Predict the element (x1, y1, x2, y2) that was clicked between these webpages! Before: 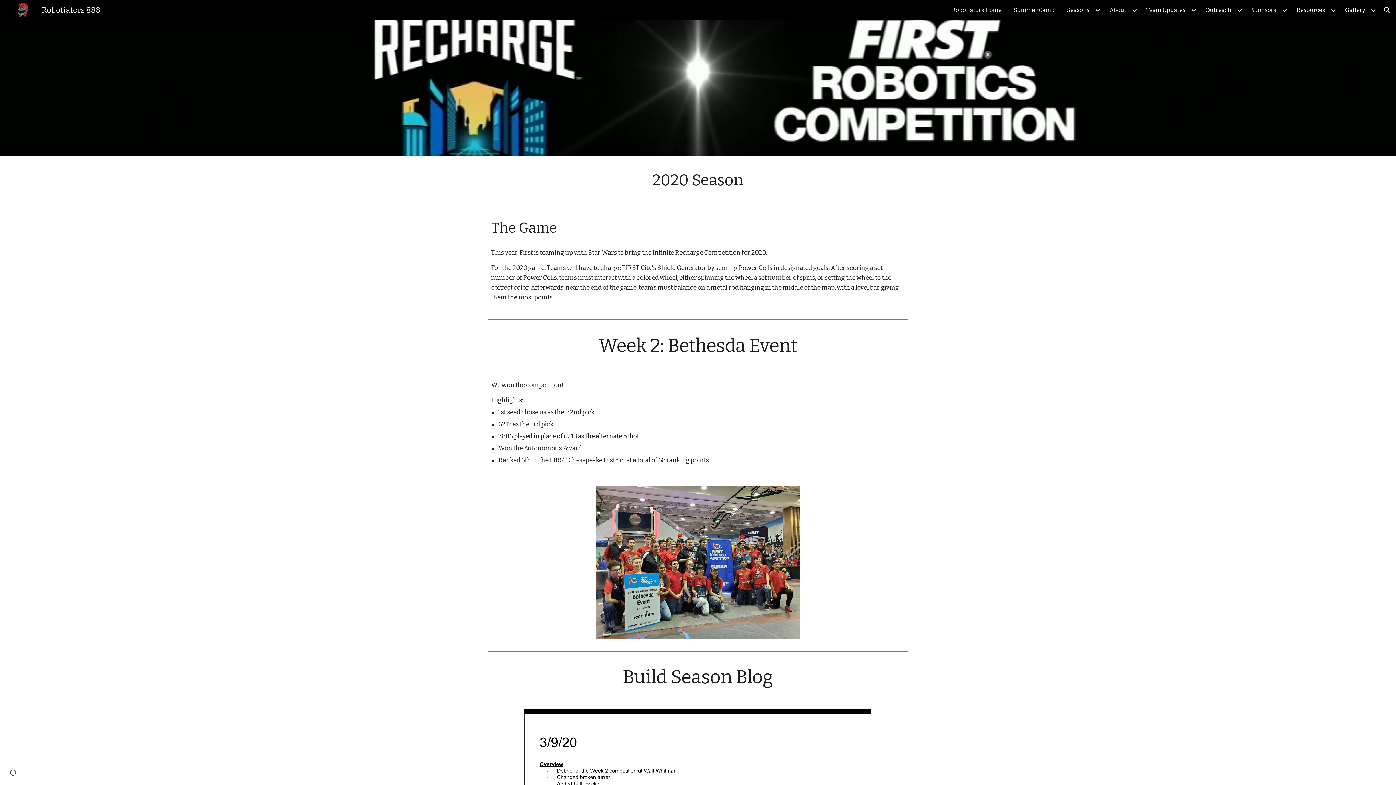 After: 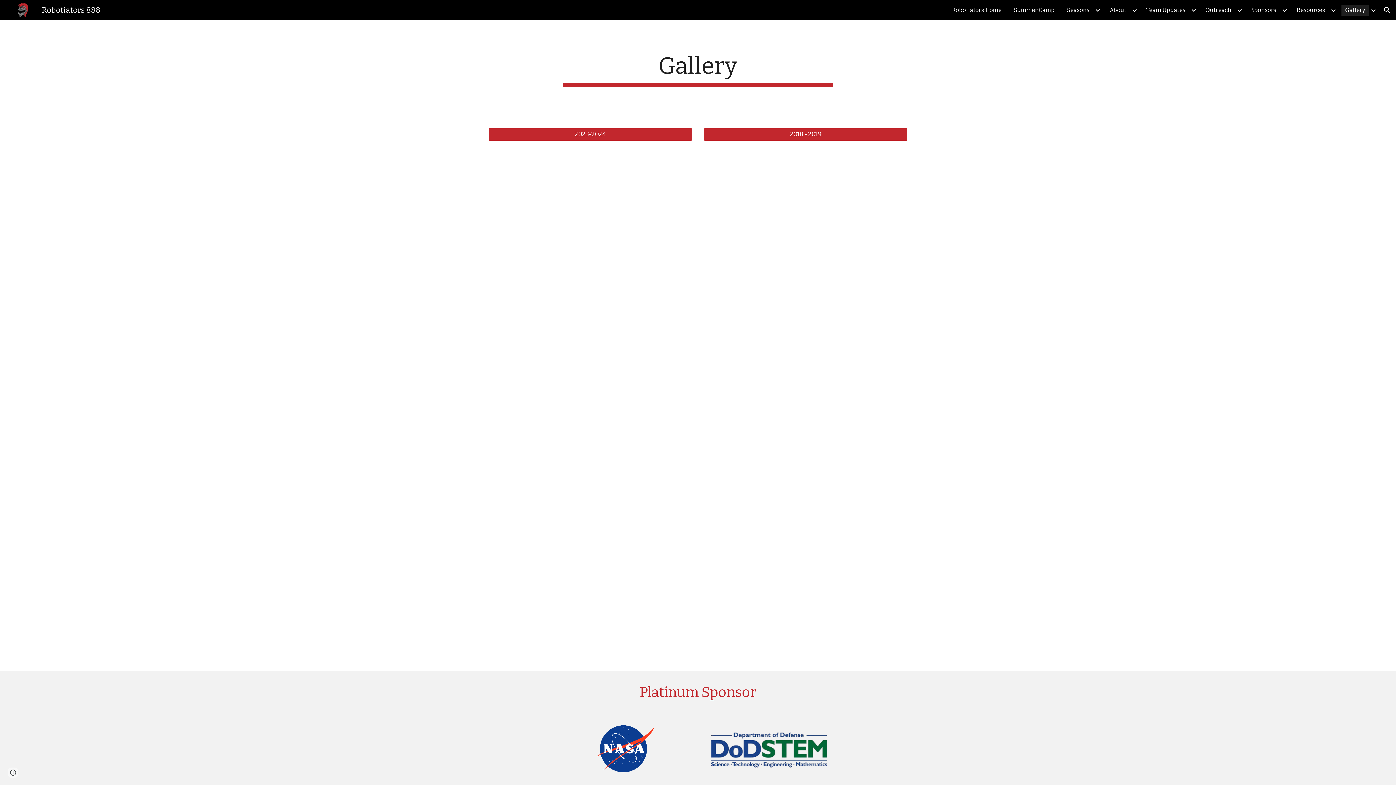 Action: bbox: (1341, 4, 1369, 15) label: Gallery